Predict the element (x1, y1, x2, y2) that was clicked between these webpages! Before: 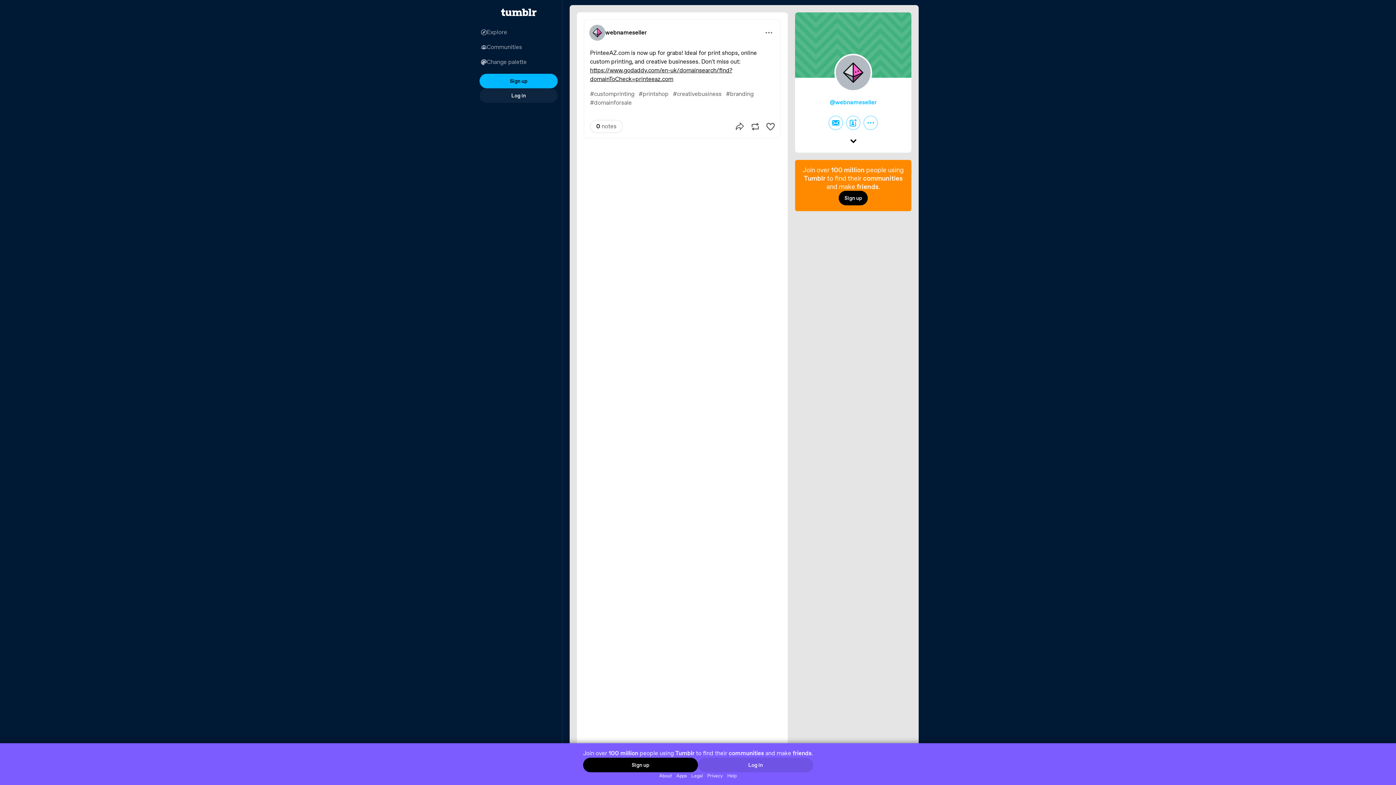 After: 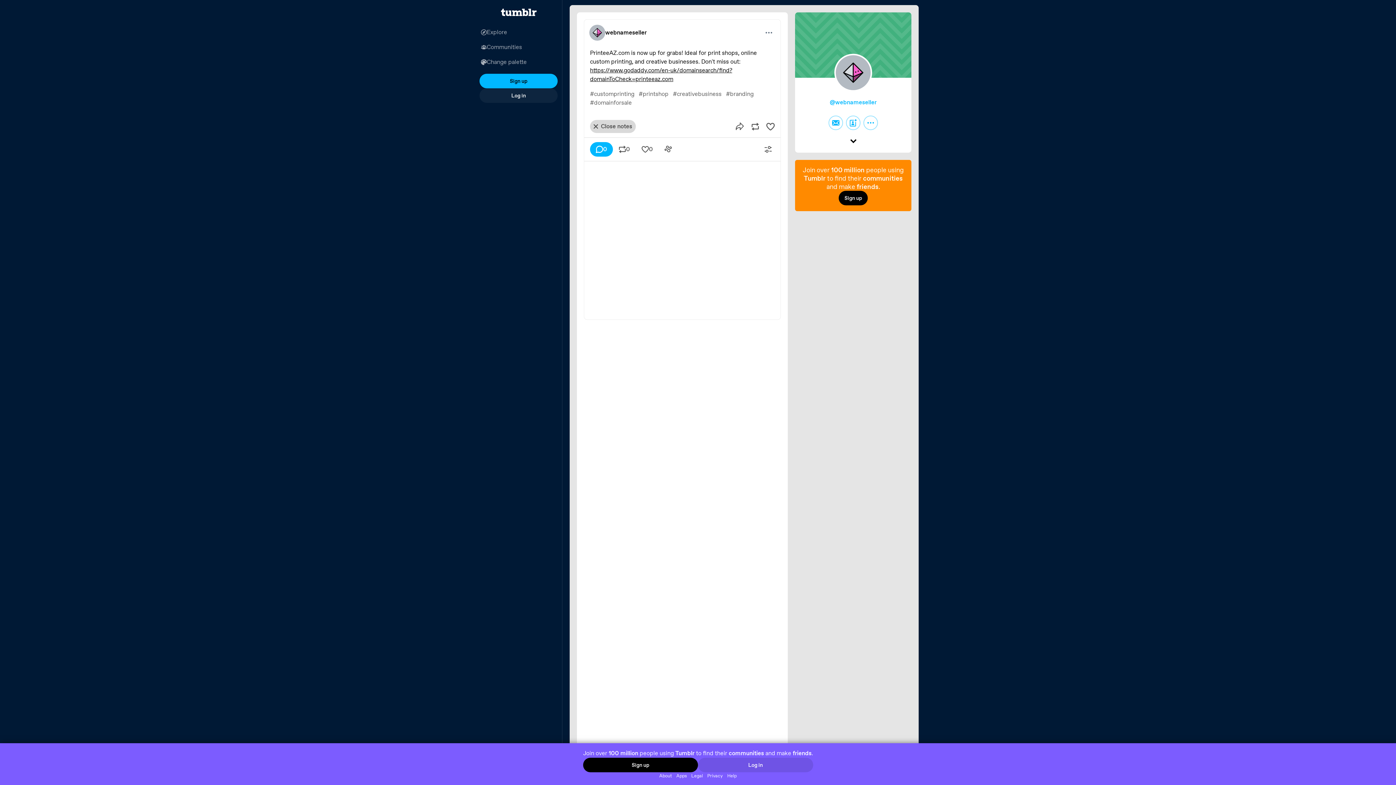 Action: label: 0 notes bbox: (590, 120, 622, 133)